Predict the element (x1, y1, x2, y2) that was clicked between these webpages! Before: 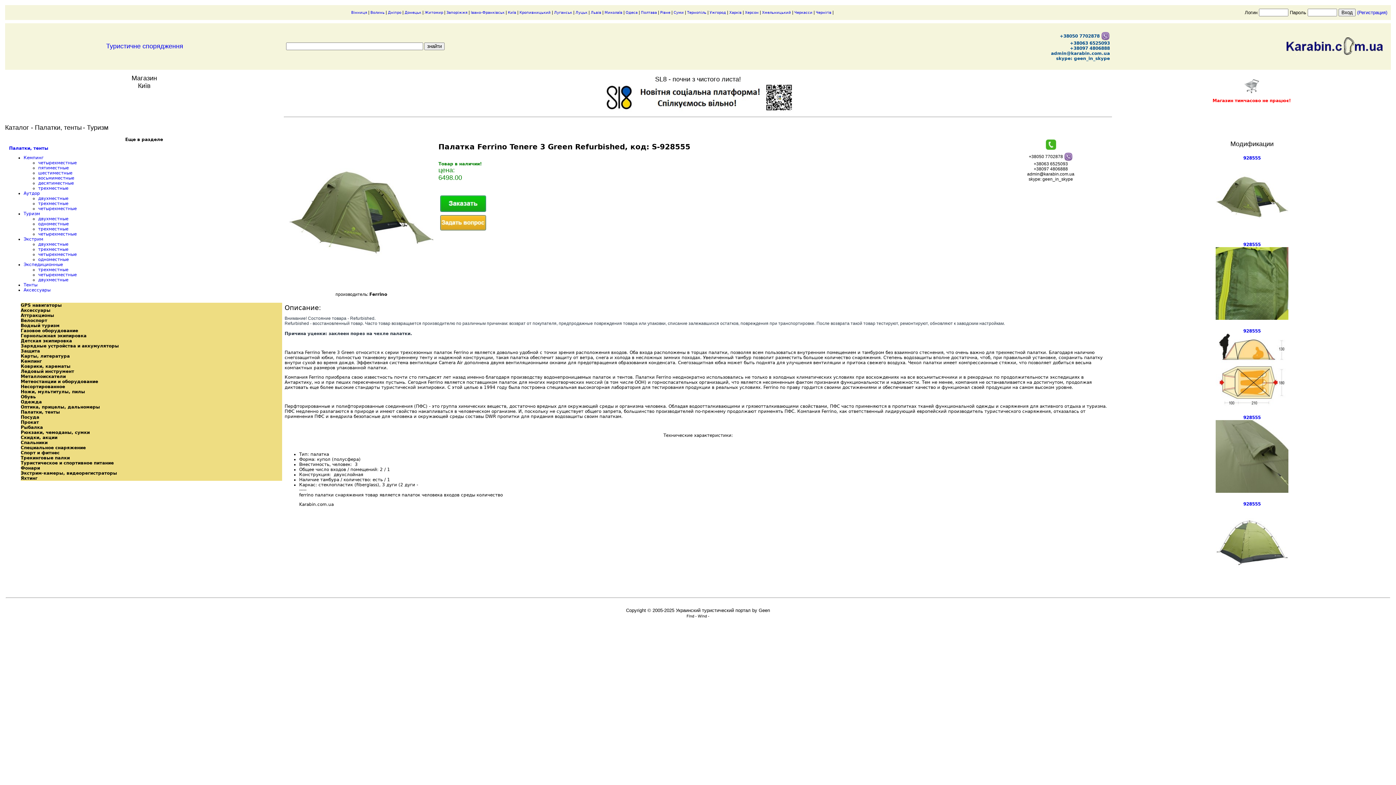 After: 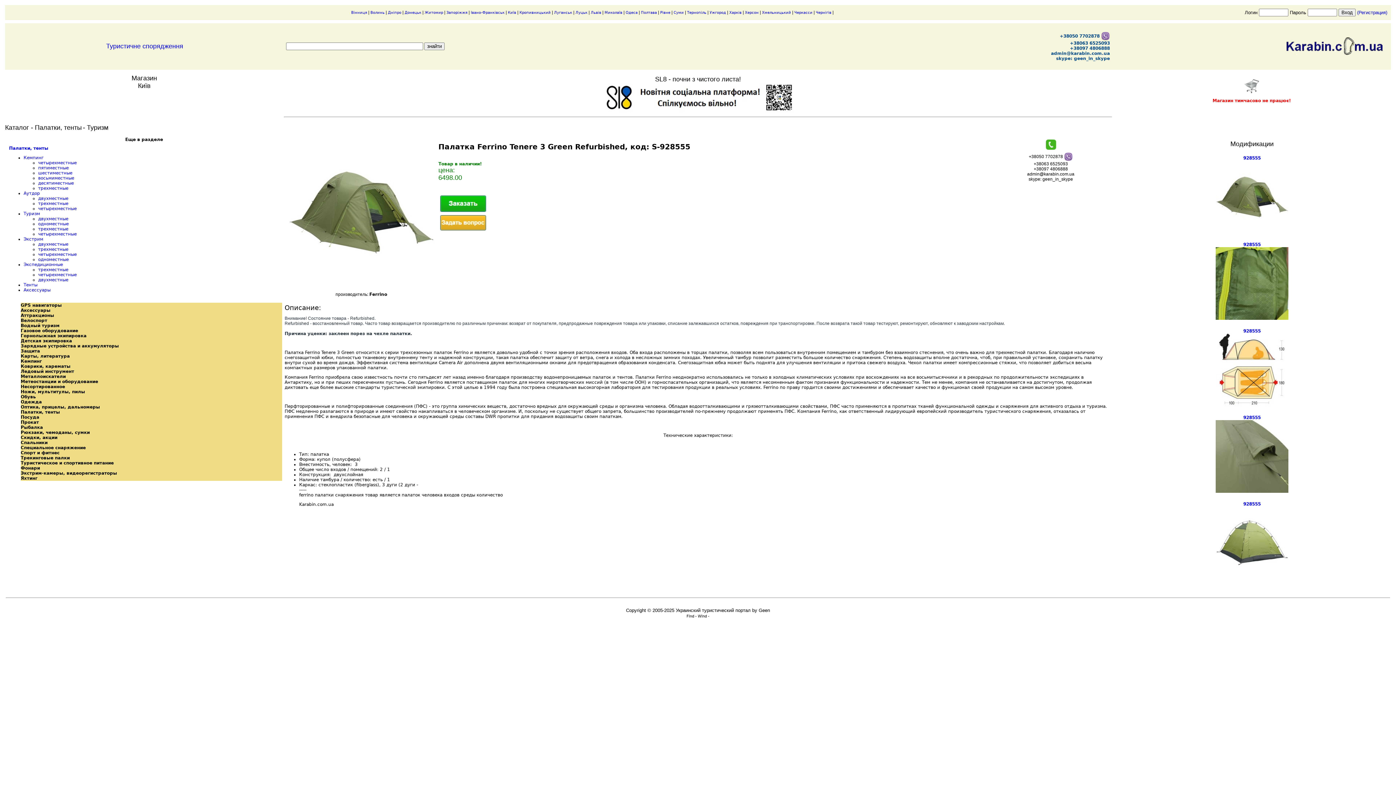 Action: bbox: (1216, 155, 1288, 236) label: 928555
